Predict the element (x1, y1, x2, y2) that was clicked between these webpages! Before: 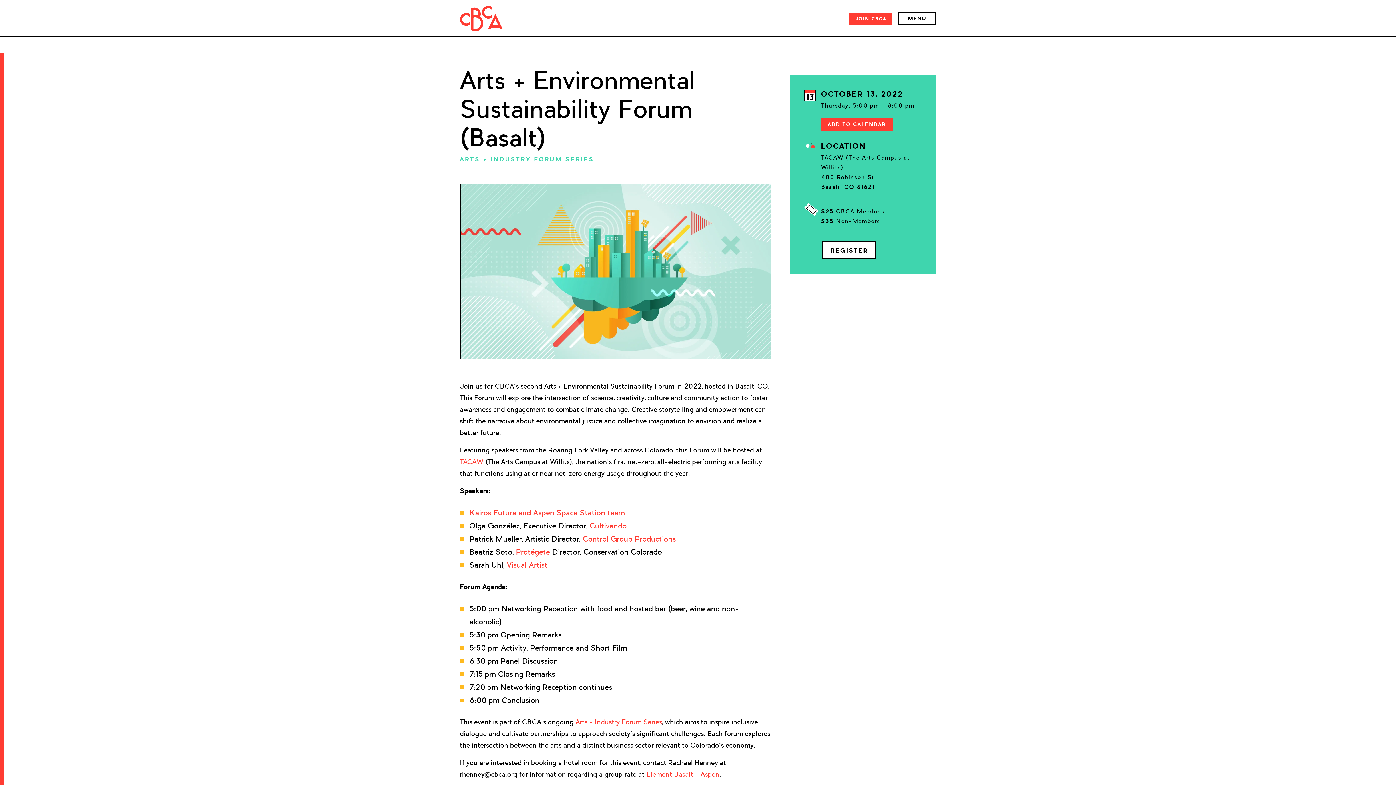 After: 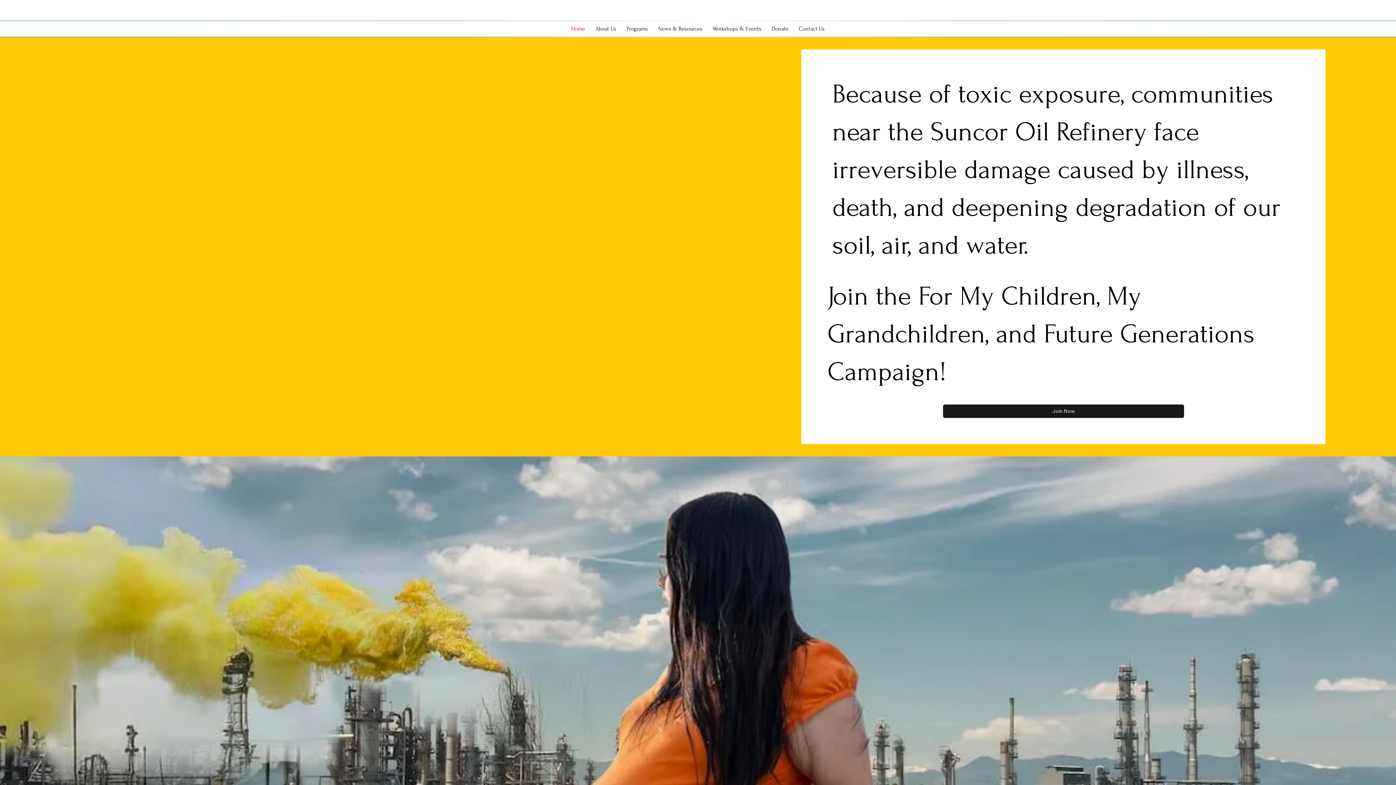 Action: bbox: (589, 521, 626, 530) label: Cultivando